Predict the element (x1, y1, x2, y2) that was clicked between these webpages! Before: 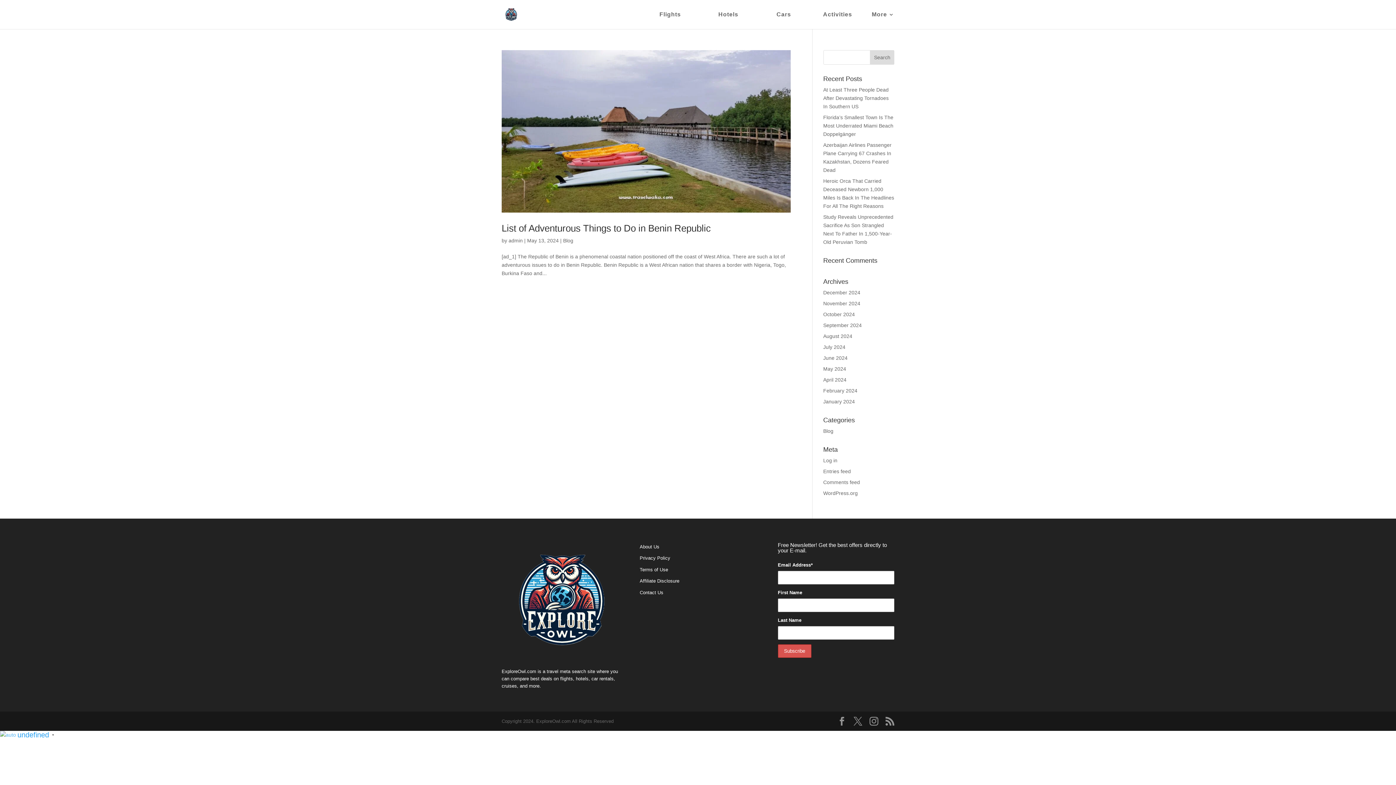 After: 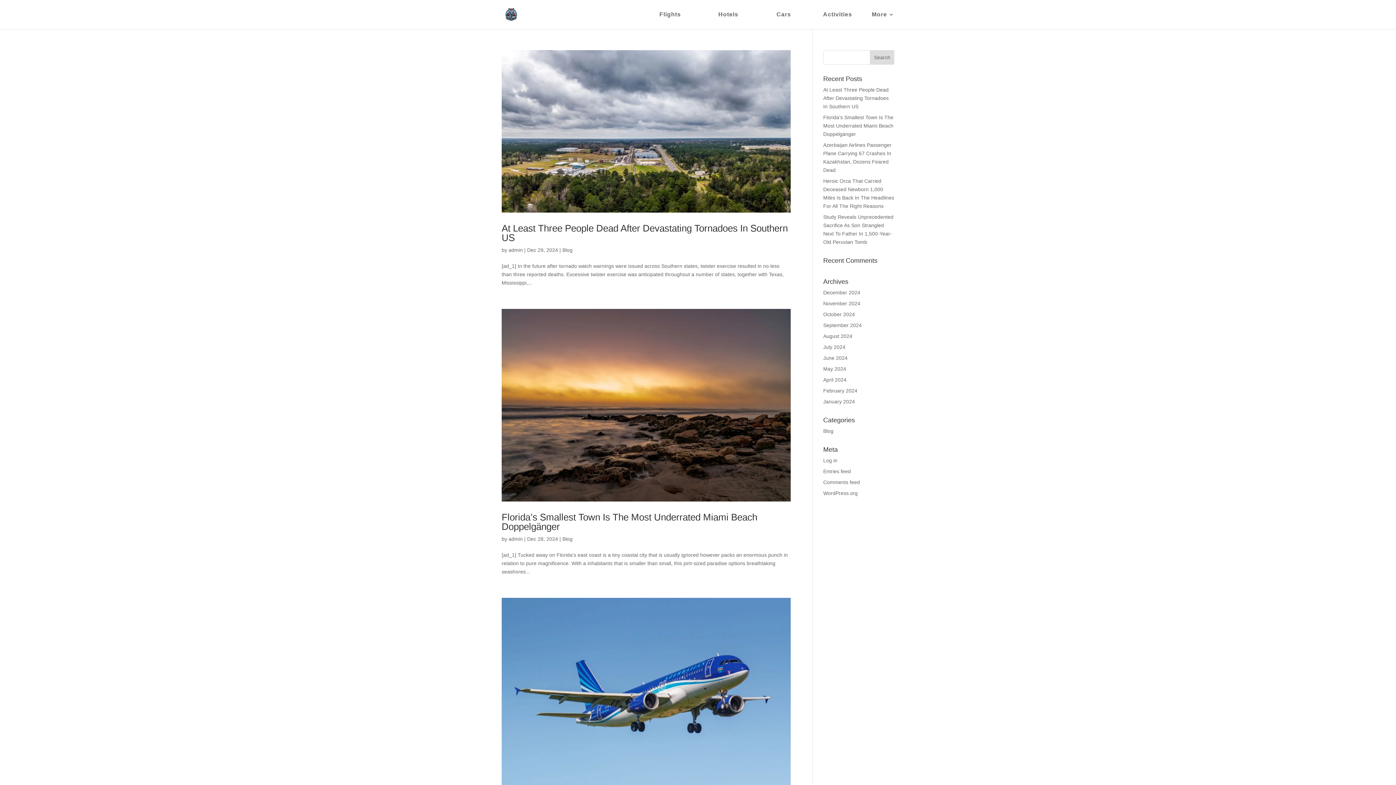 Action: bbox: (823, 428, 833, 434) label: Blog